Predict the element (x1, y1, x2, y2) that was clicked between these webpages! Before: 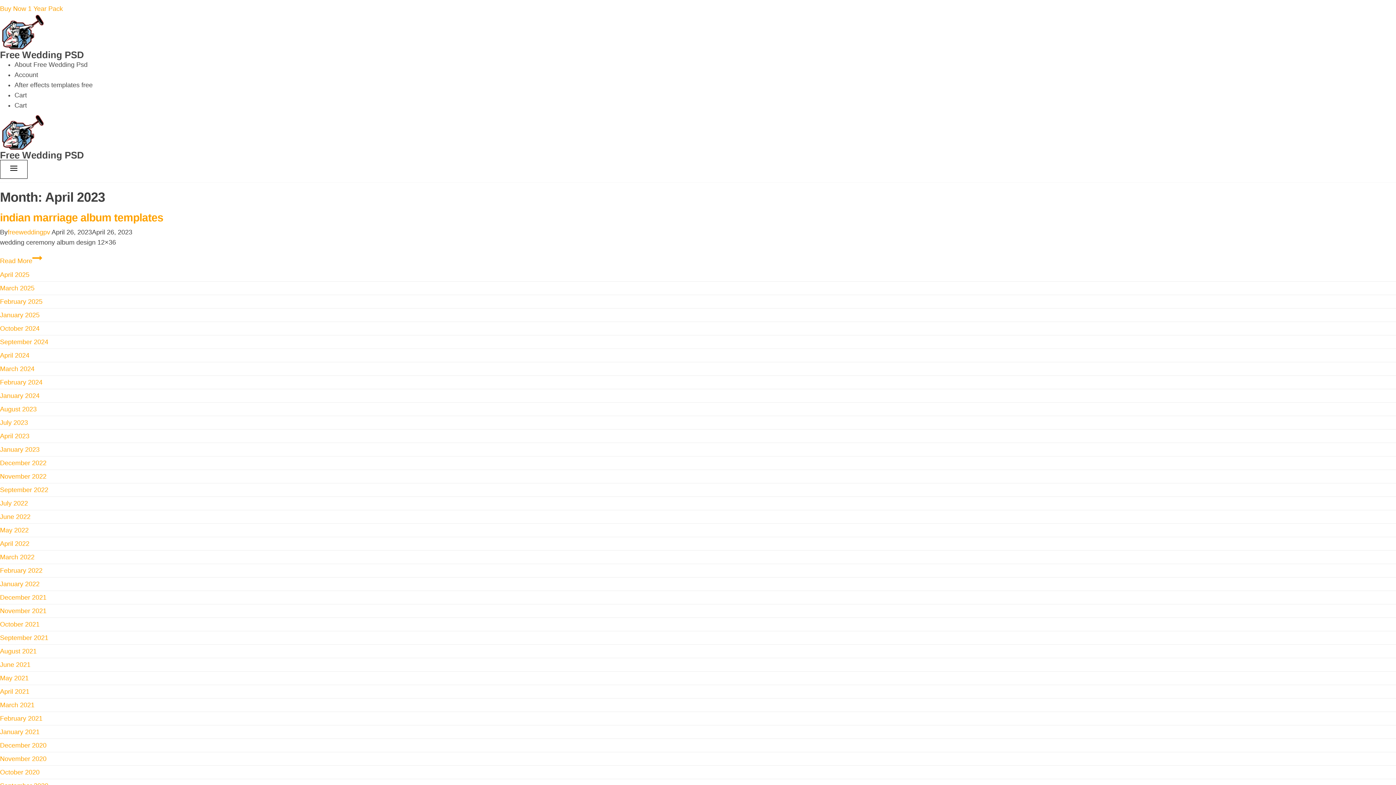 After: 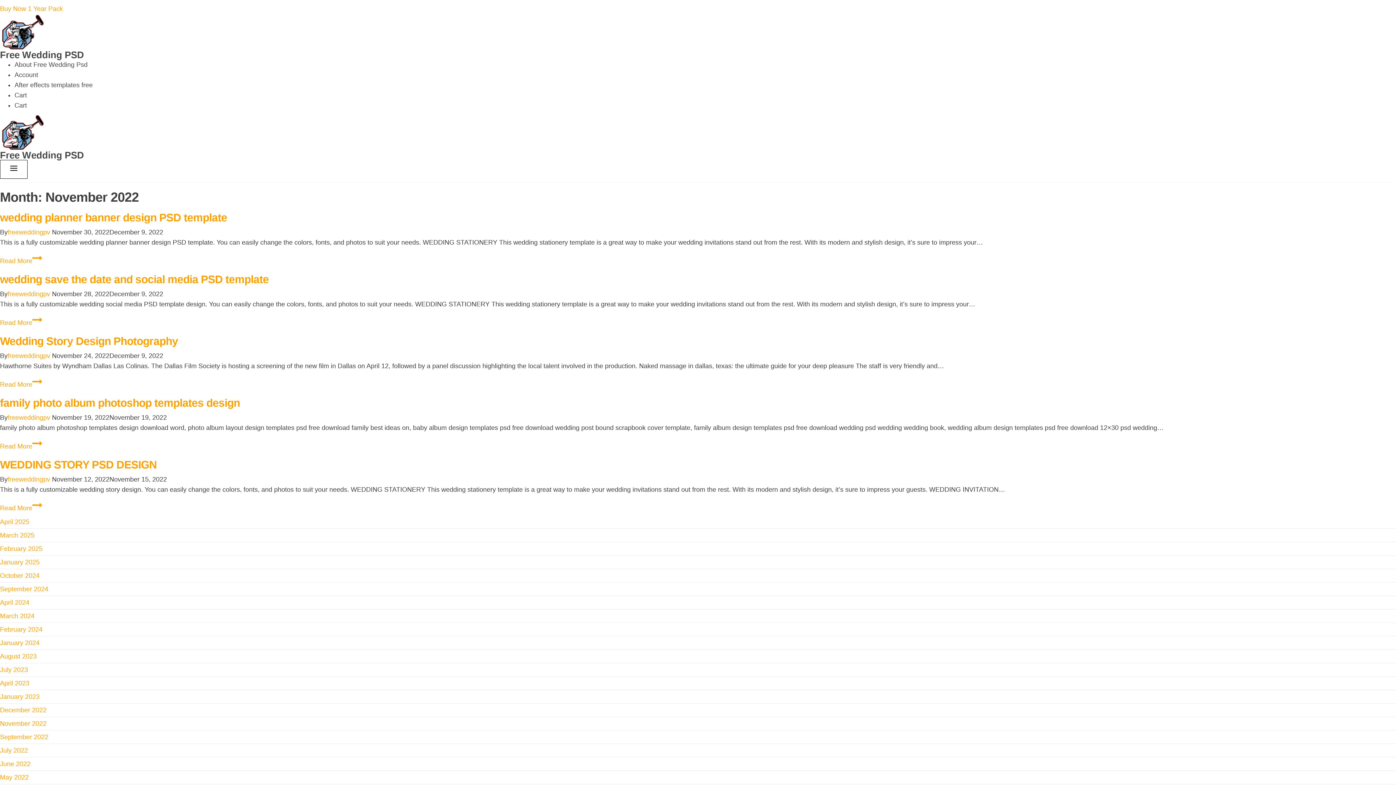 Action: label: November 2022 bbox: (0, 473, 46, 480)